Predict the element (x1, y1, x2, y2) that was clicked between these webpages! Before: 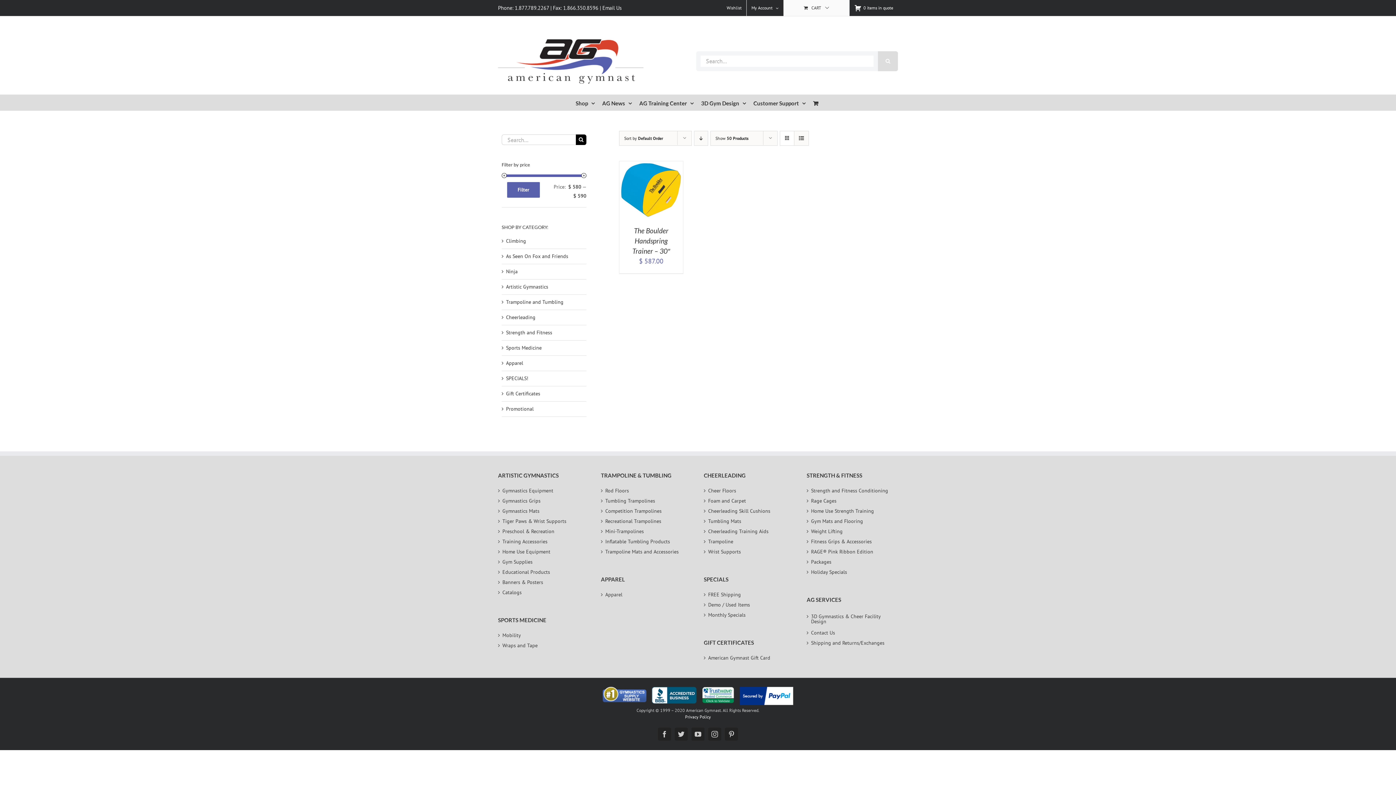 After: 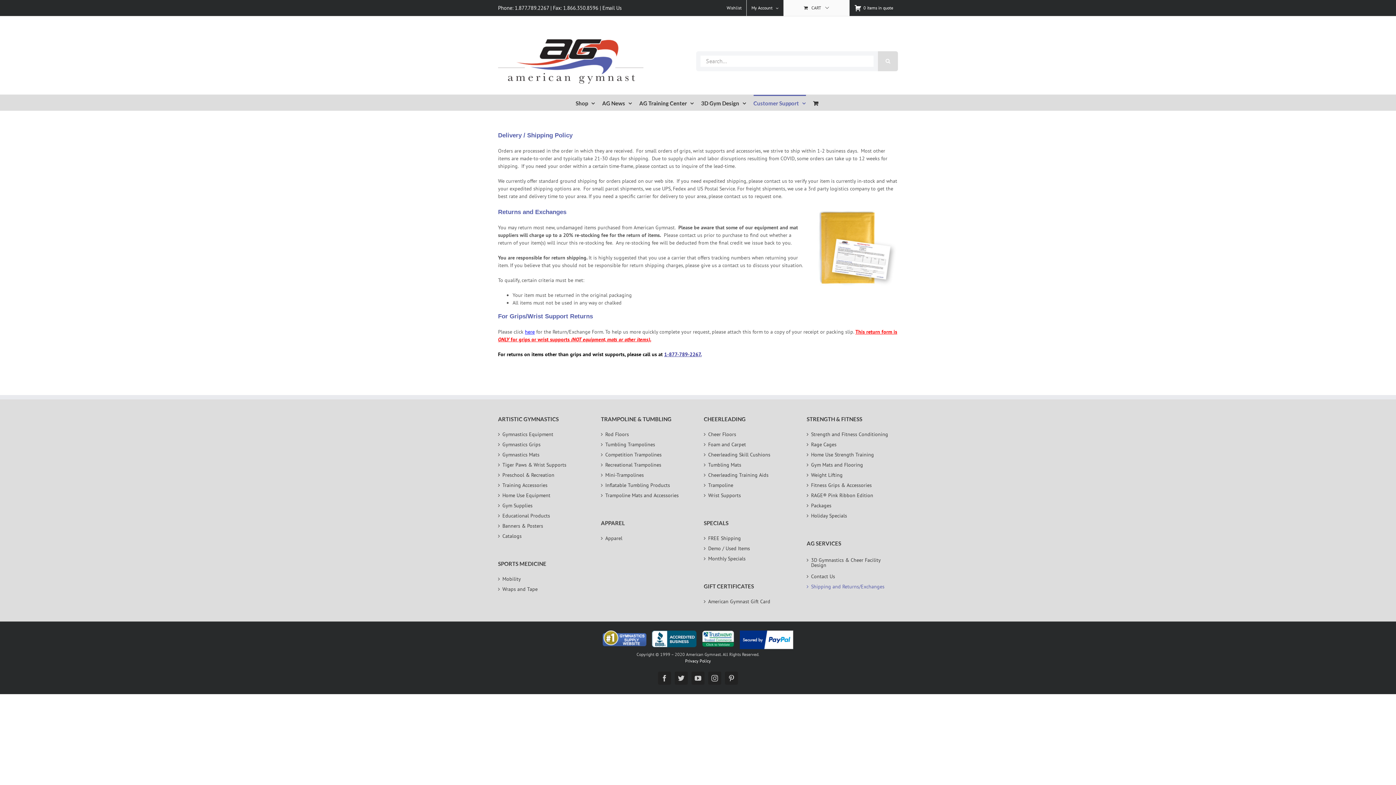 Action: label: Shipping and Returns/Exchanges bbox: (811, 642, 894, 644)